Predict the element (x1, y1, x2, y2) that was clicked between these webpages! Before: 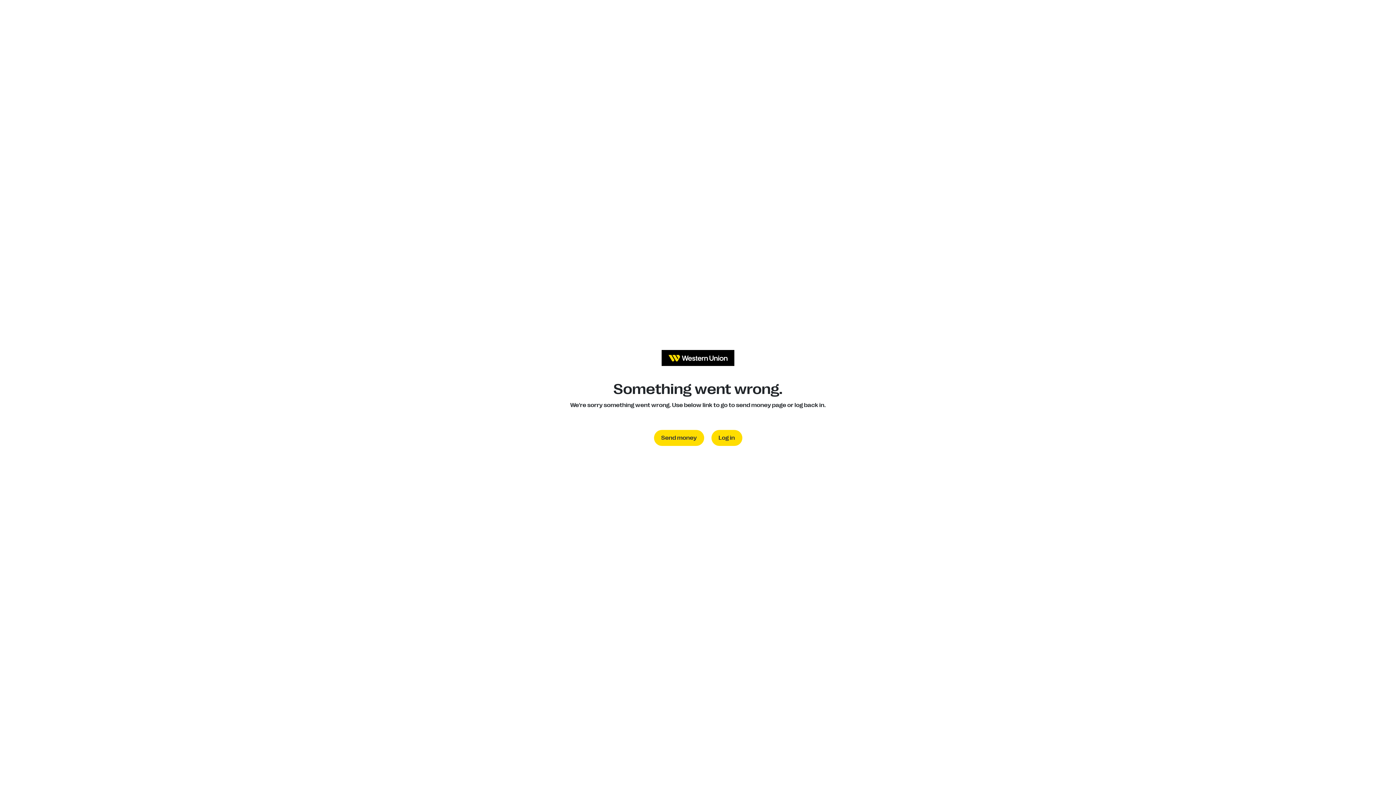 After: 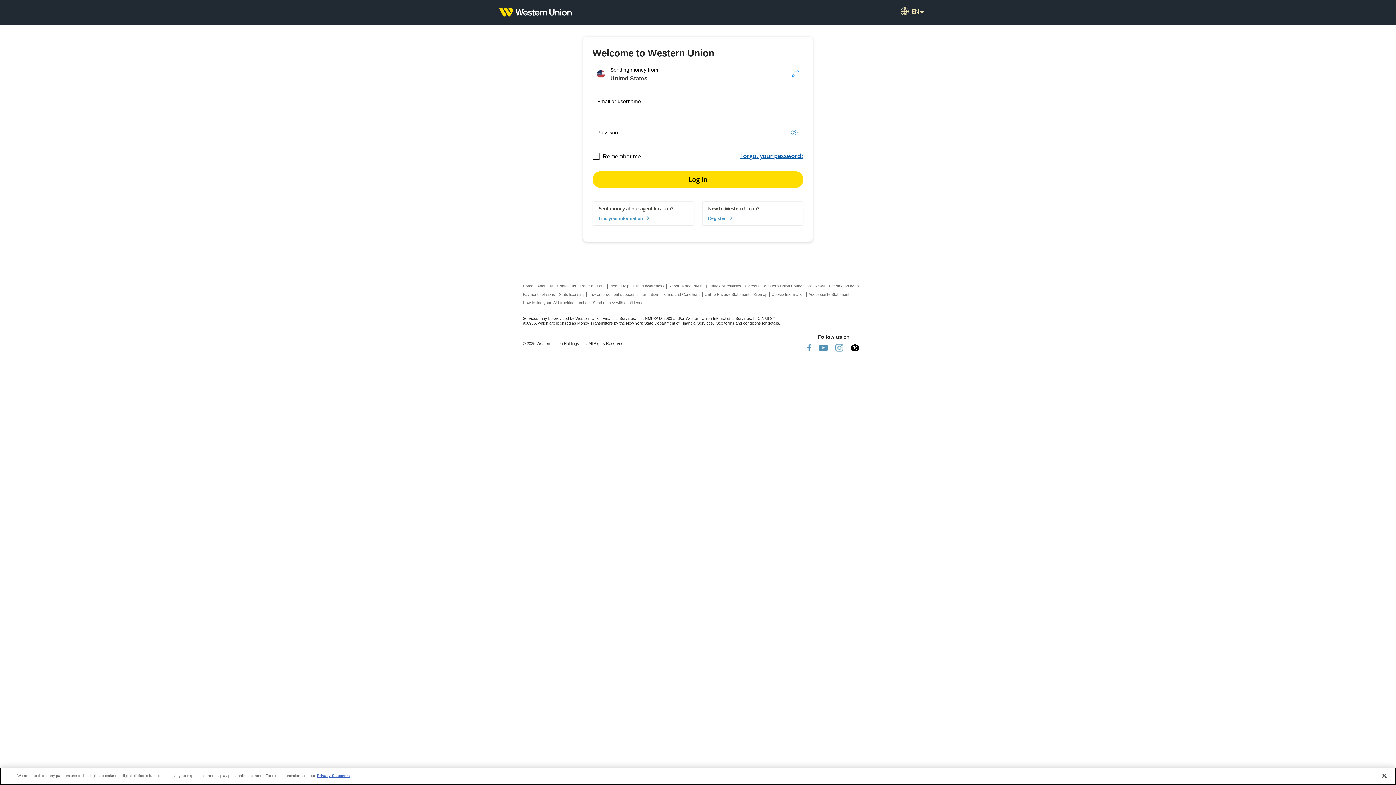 Action: bbox: (711, 430, 742, 446) label: Log in